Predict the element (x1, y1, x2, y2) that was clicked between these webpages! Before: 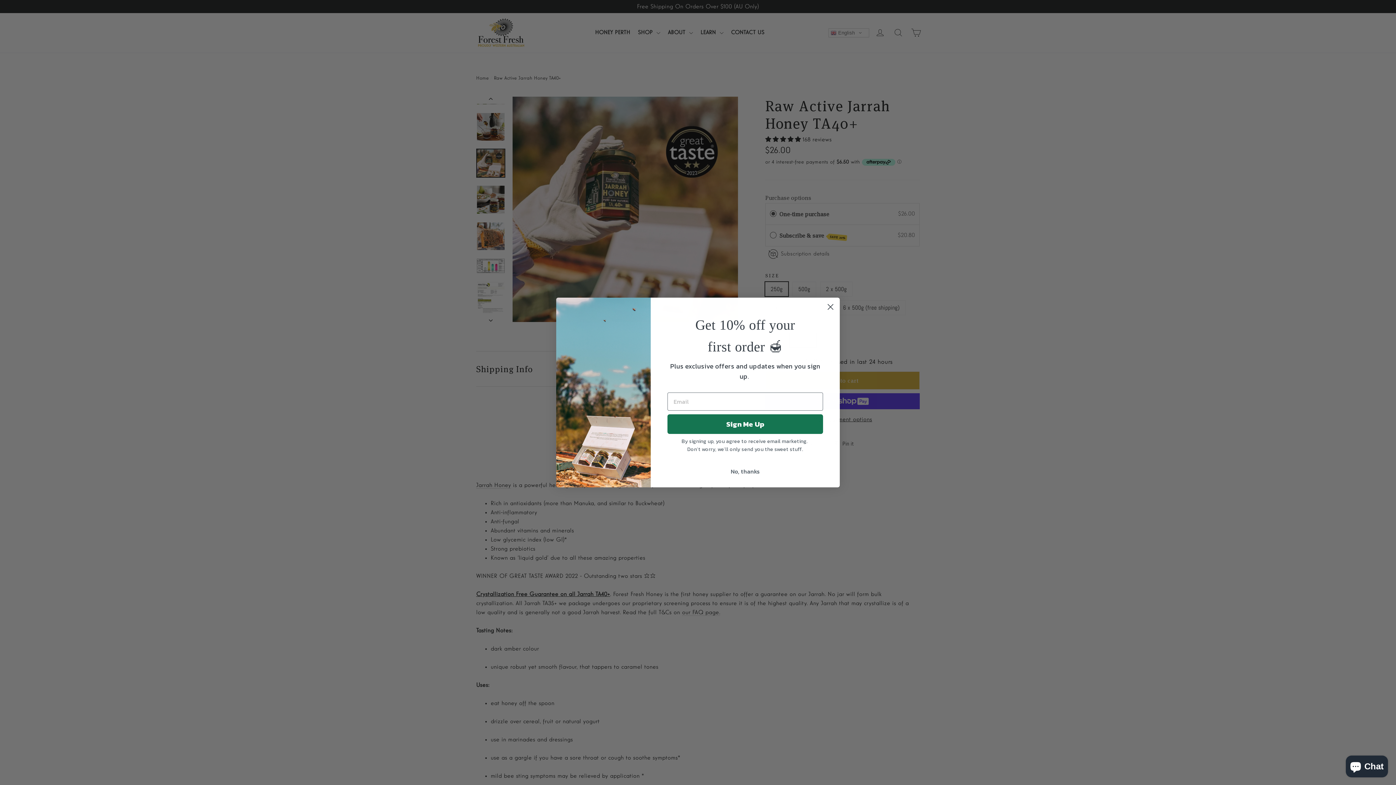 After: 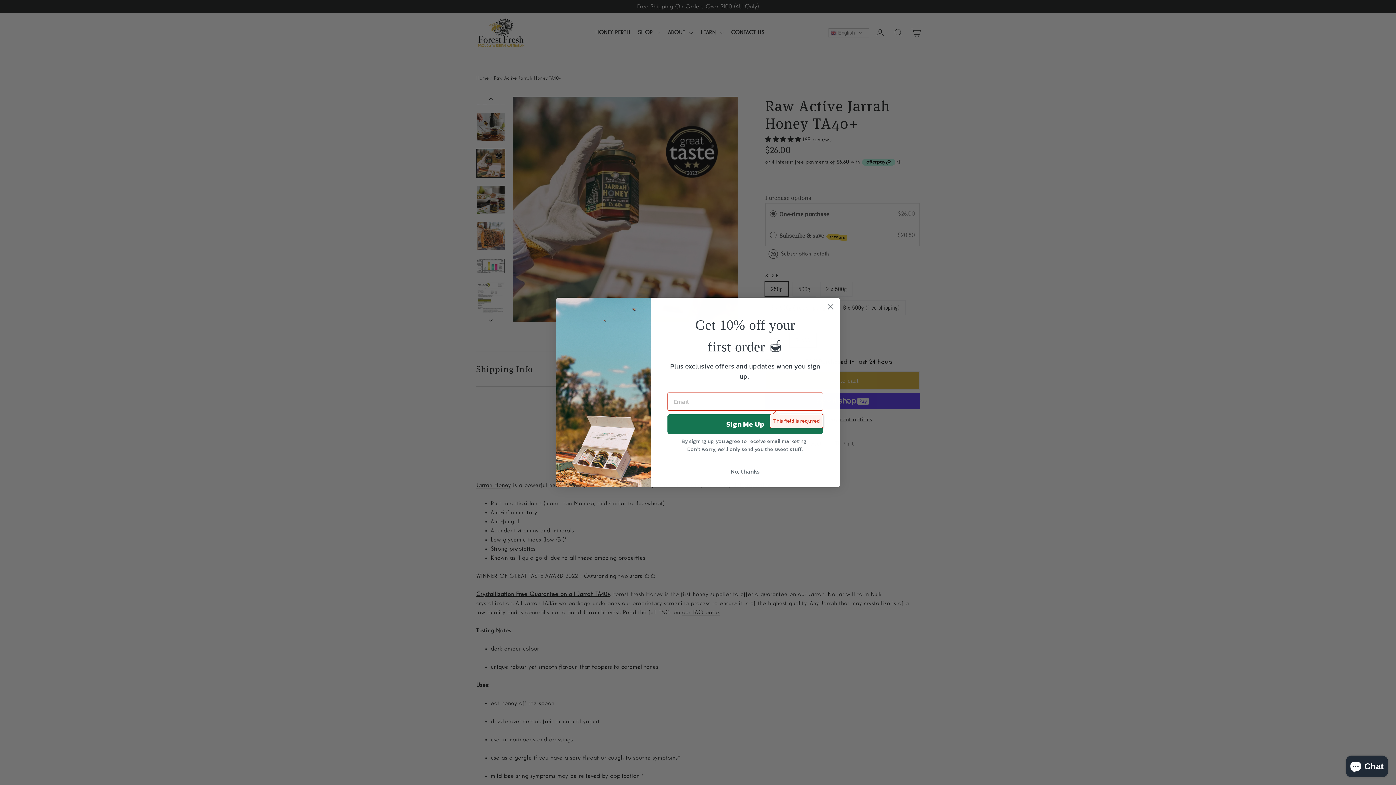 Action: label: Sign Me Up bbox: (667, 414, 823, 434)